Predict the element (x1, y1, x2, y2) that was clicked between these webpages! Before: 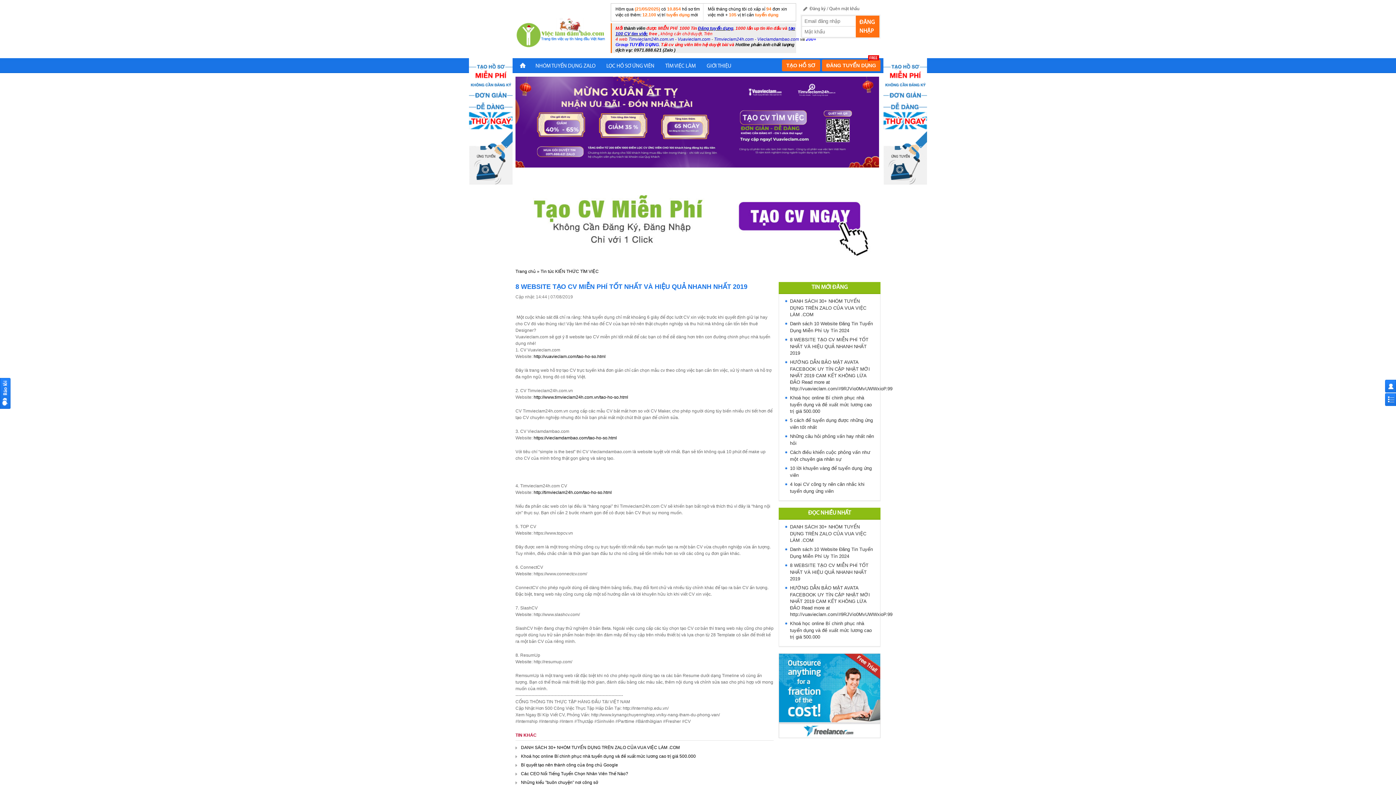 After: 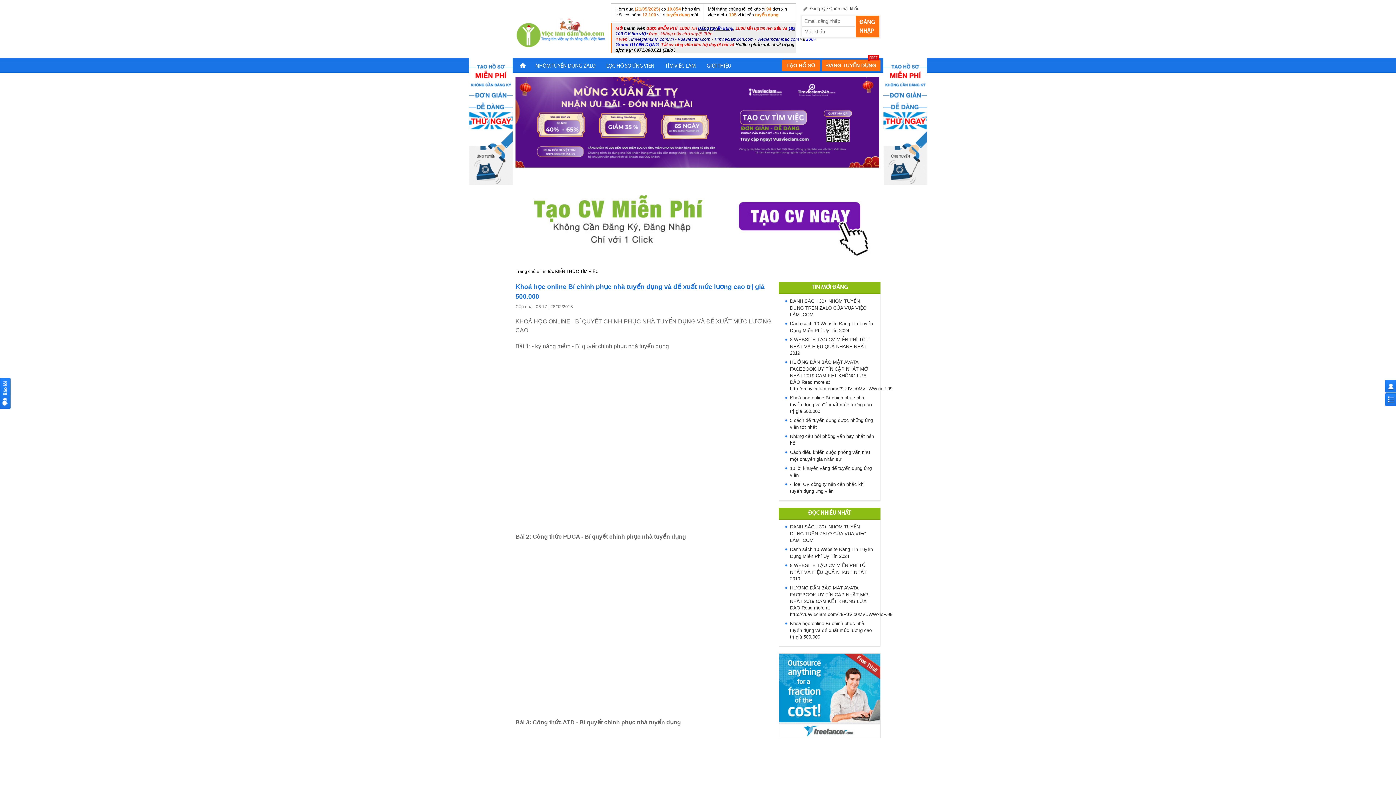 Action: label: Khoá học online Bí chinh phục nhà tuyển dụng và đề xuất mức lương cao trị giá 500.000  bbox: (521, 754, 697, 759)